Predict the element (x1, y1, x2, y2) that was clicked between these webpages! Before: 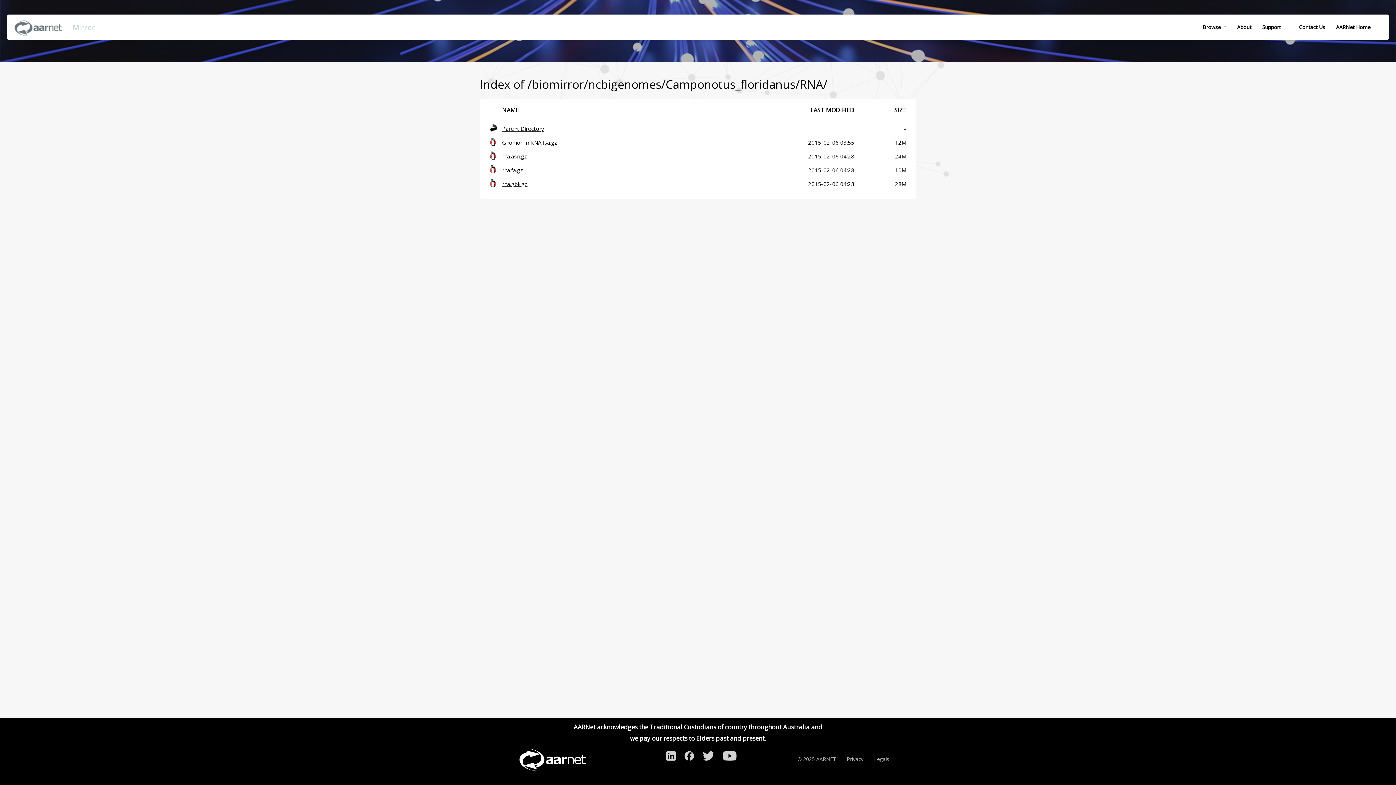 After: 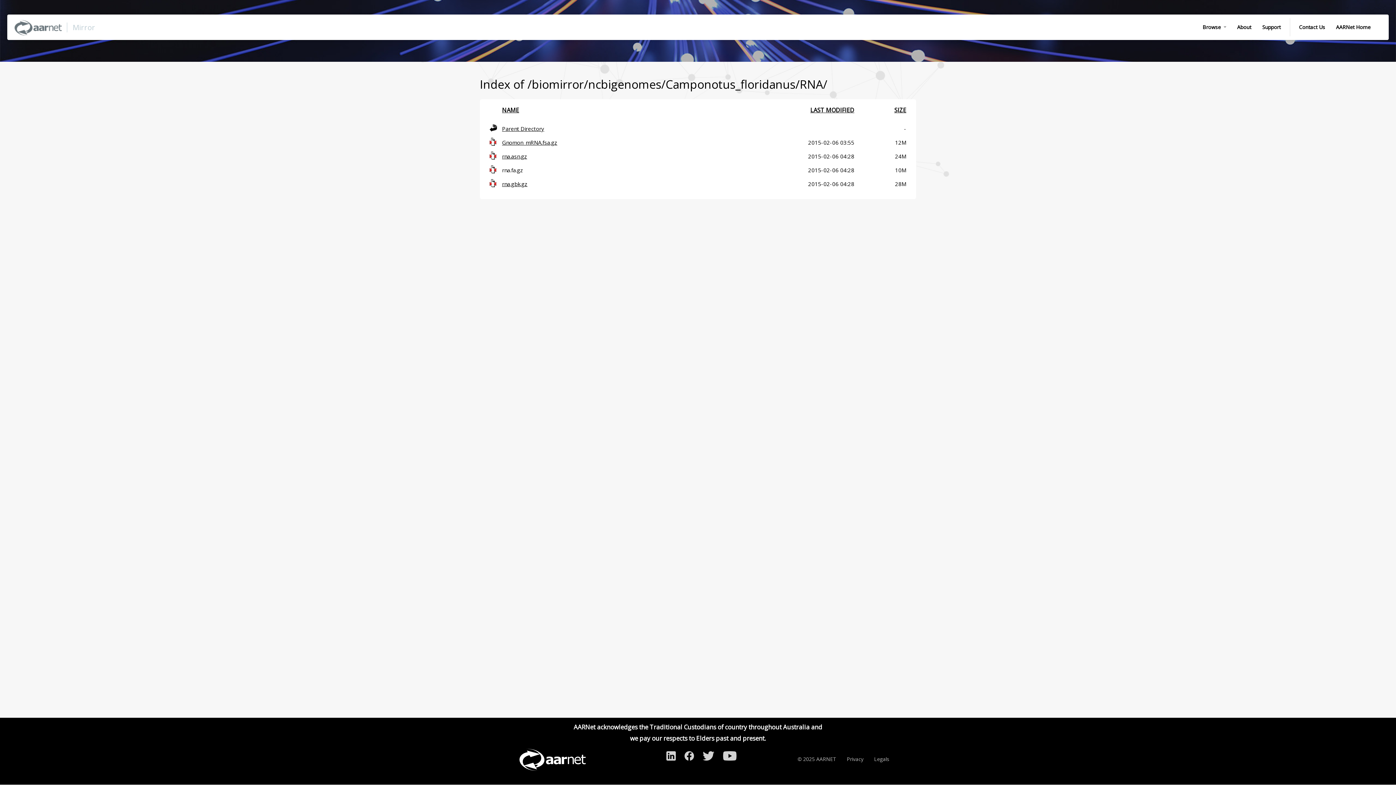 Action: bbox: (502, 166, 523, 173) label: rna.fa.gz